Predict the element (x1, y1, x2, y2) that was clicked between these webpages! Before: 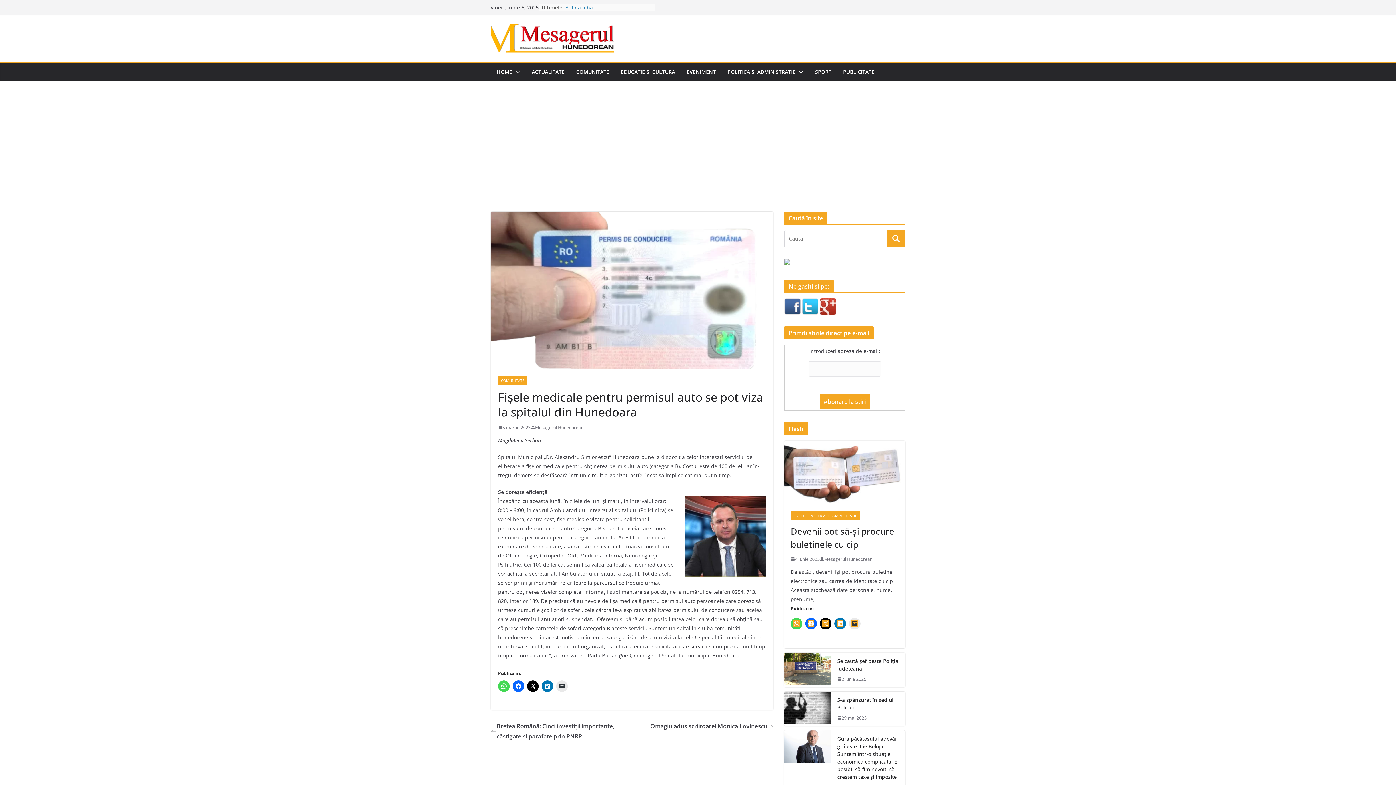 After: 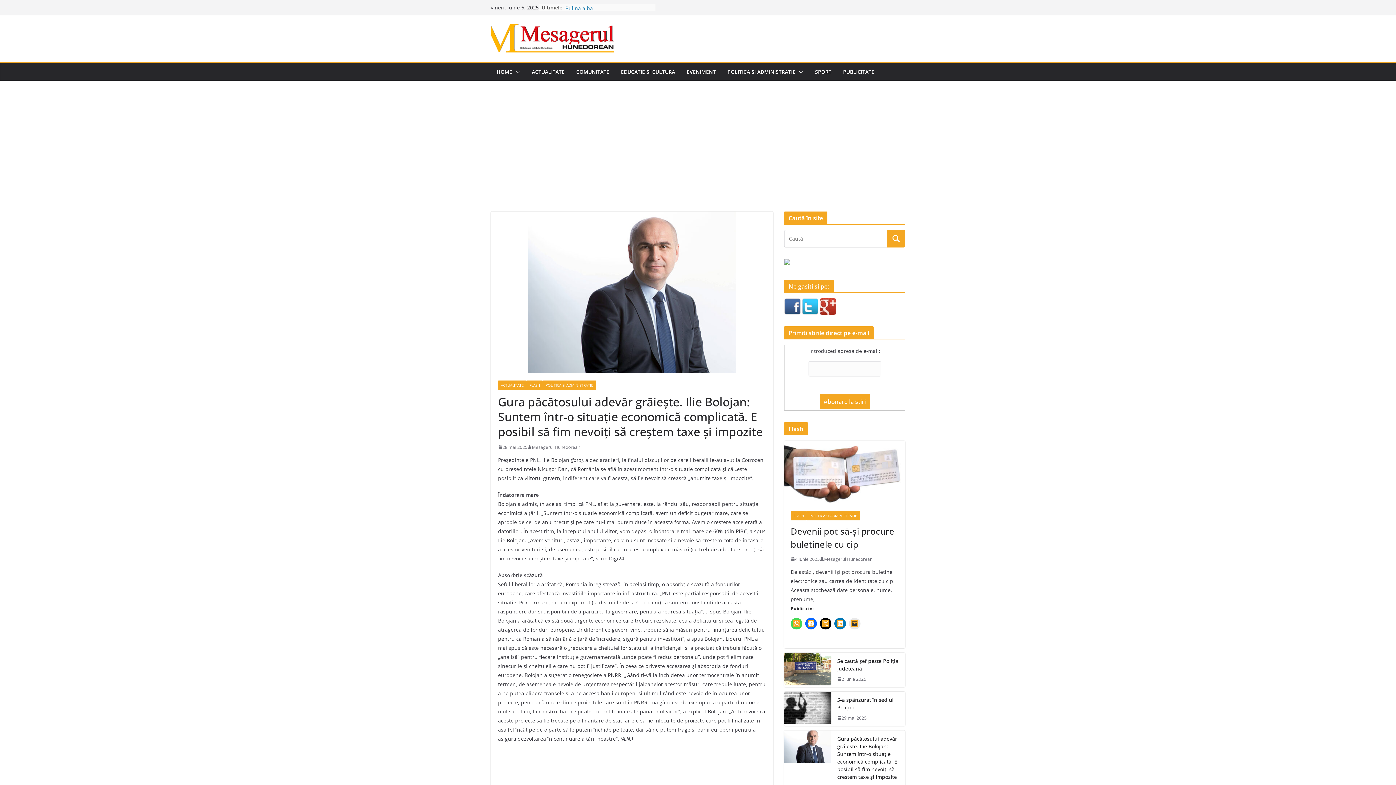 Action: bbox: (837, 735, 899, 780) label: Gura păcătosului adevăr grăiește. Ilie Bolojan: Suntem într-o situație economică complicată. E posibil să fim nevoiți să creștem taxe și impozite